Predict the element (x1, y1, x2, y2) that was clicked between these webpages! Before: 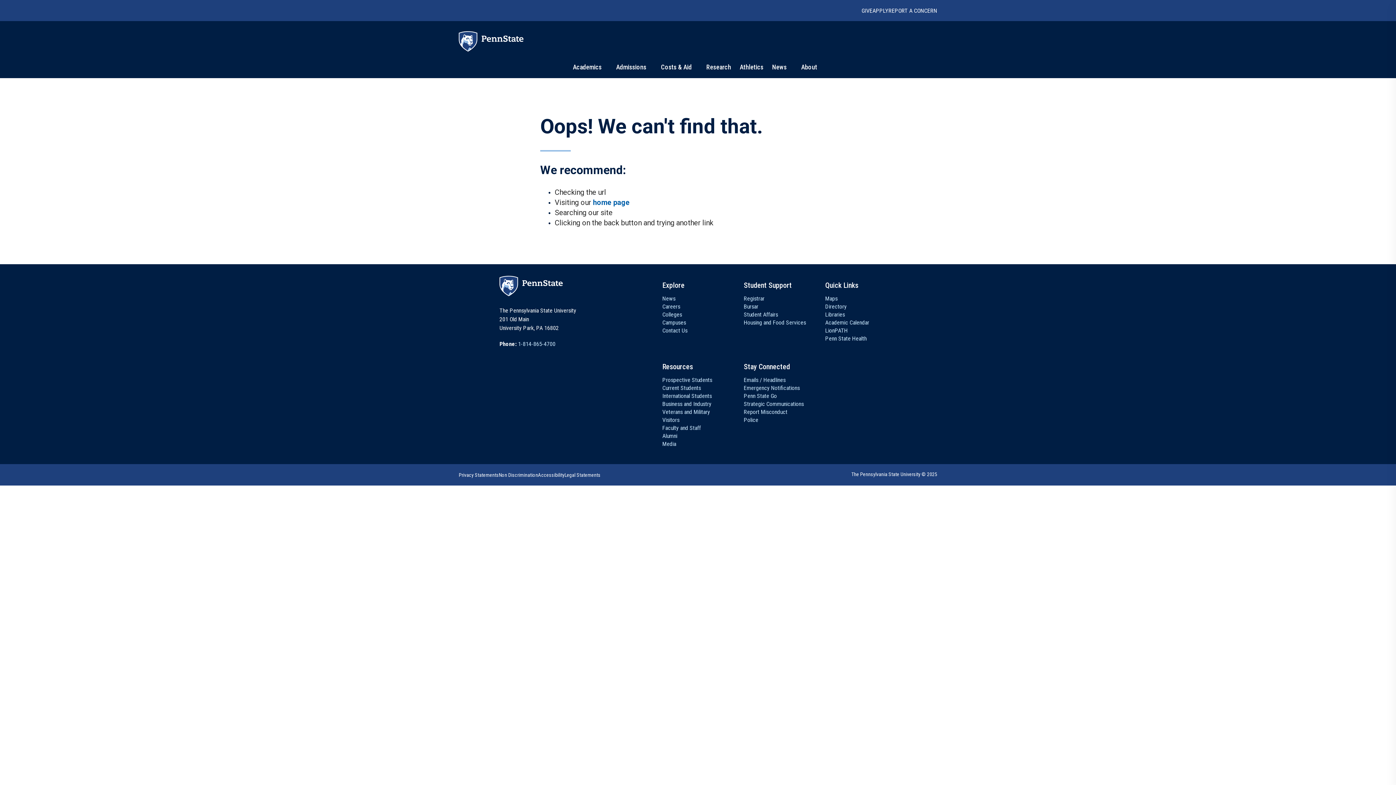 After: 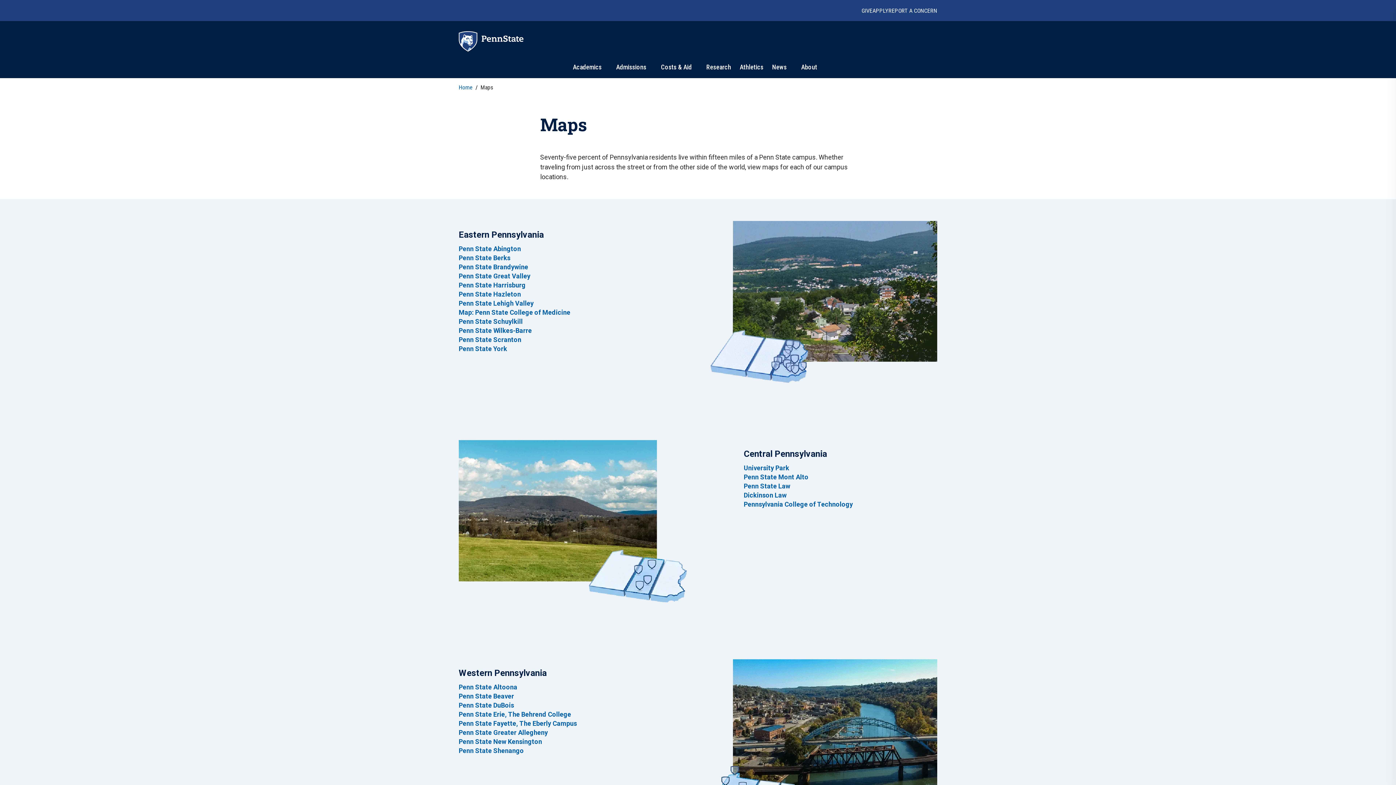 Action: label: Maps bbox: (825, 294, 837, 302)